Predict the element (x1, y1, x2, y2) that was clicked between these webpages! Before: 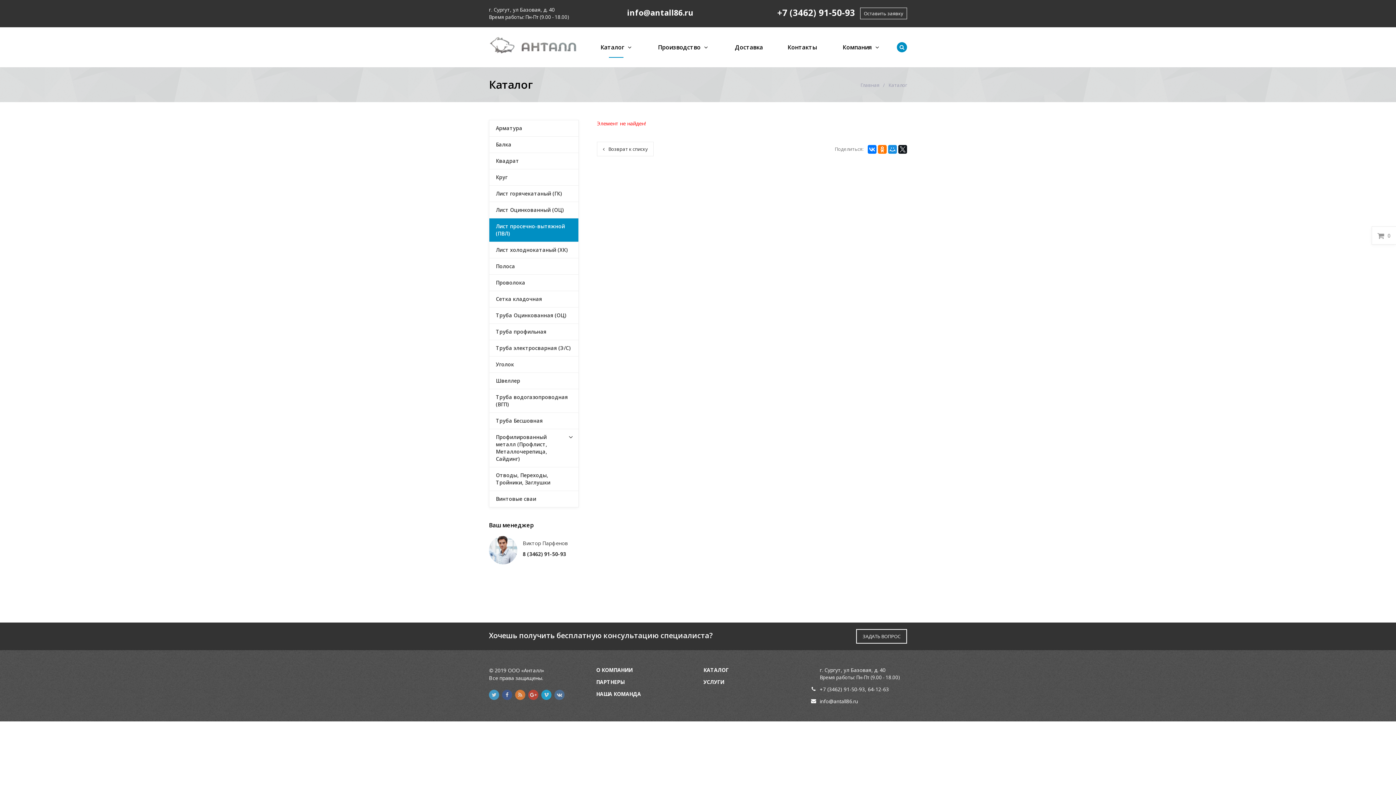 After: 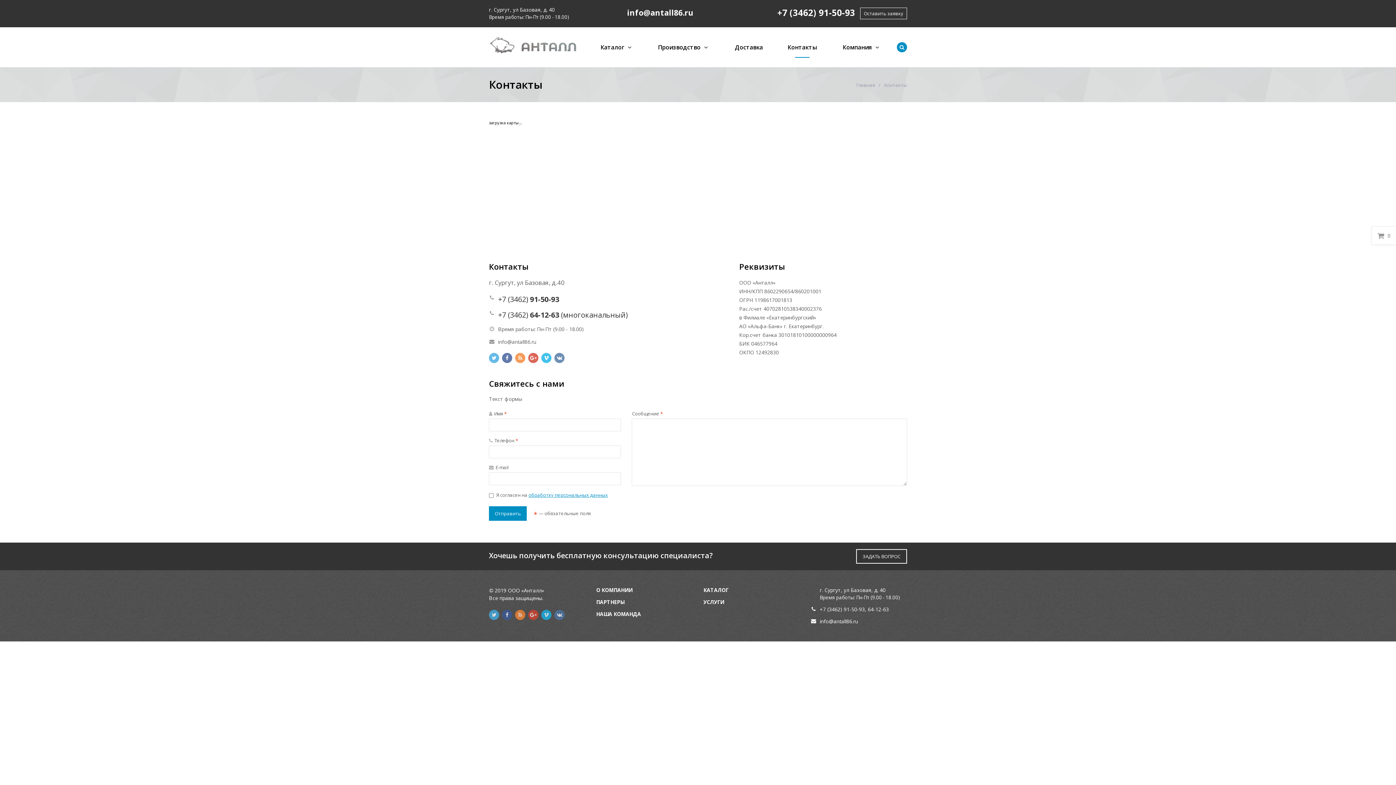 Action: bbox: (775, 37, 829, 57) label: Контакты